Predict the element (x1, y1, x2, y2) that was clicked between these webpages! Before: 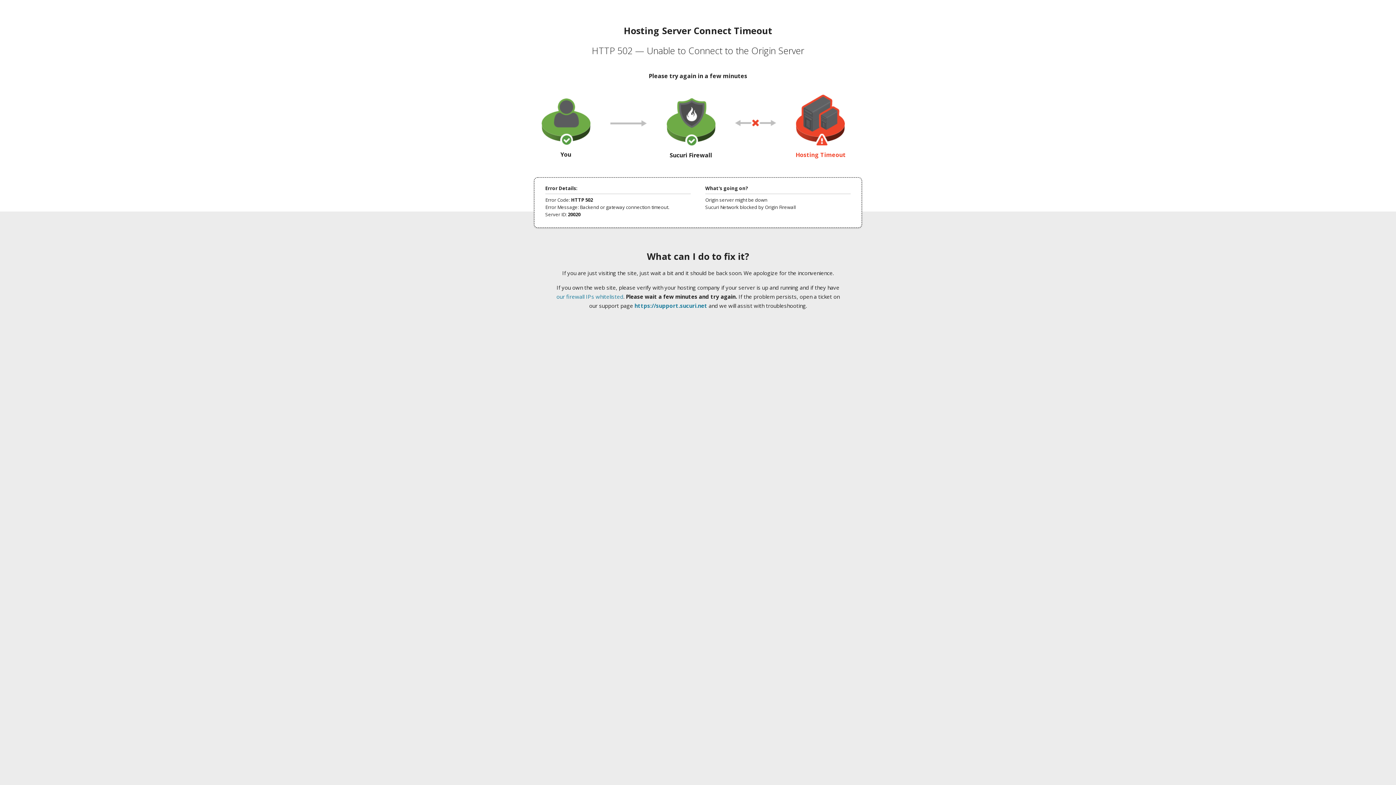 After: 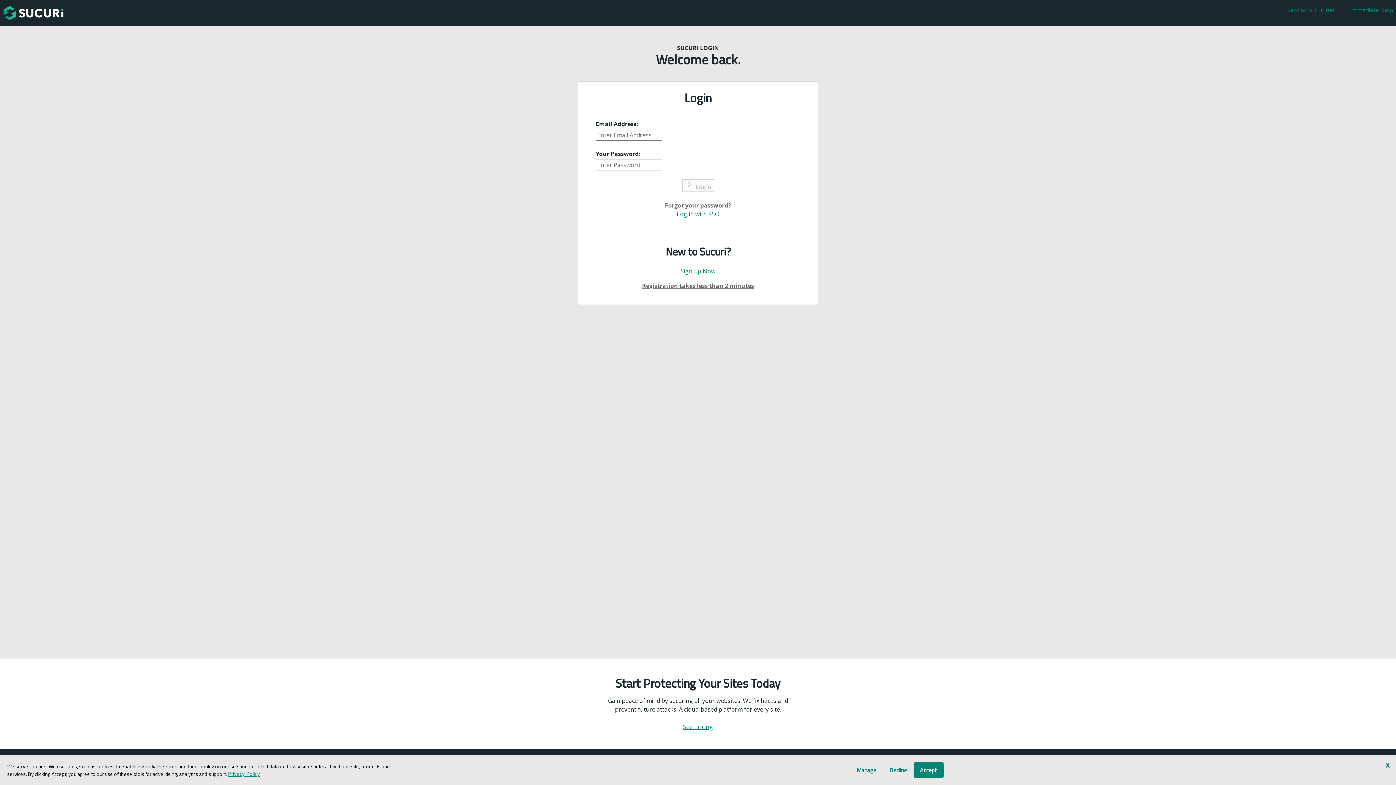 Action: bbox: (634, 302, 707, 309) label: https://support.sucuri.net